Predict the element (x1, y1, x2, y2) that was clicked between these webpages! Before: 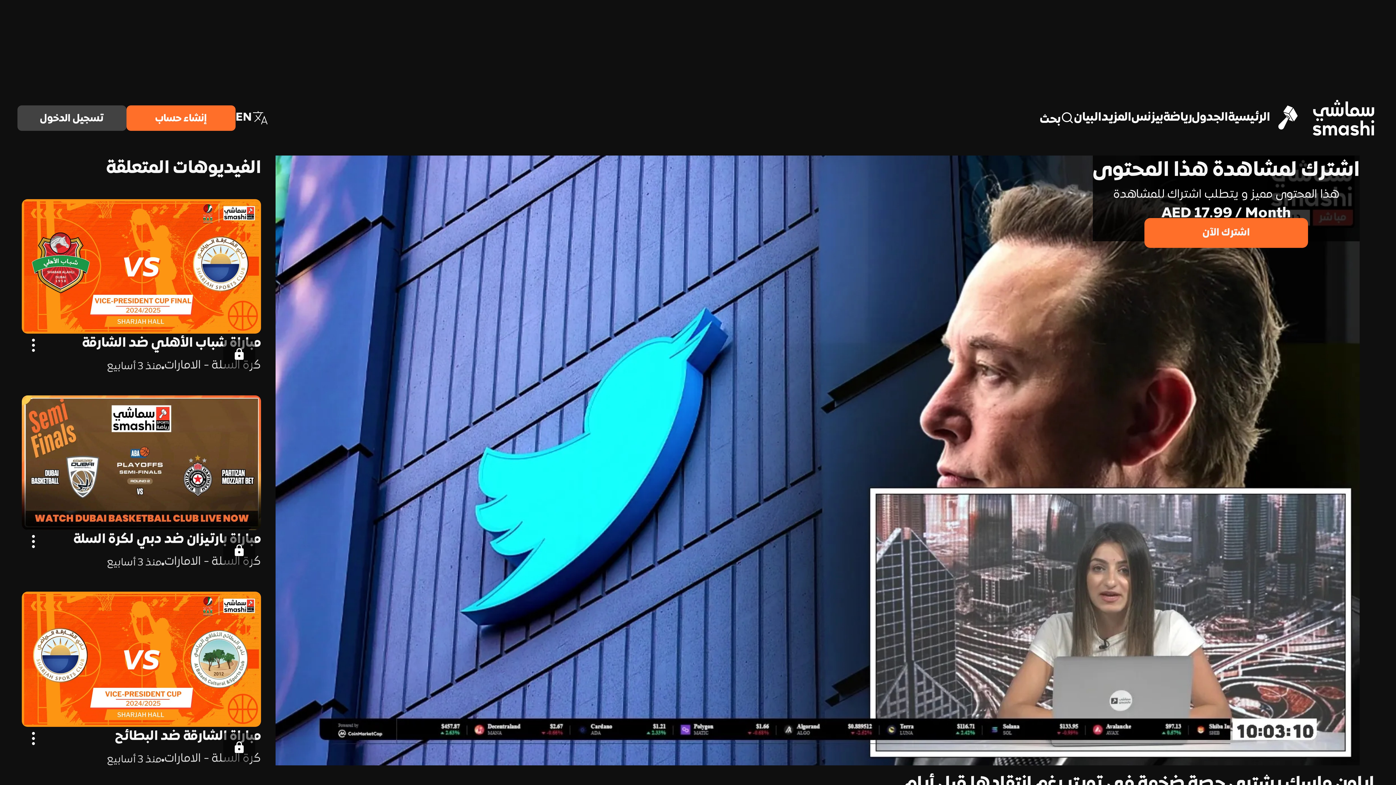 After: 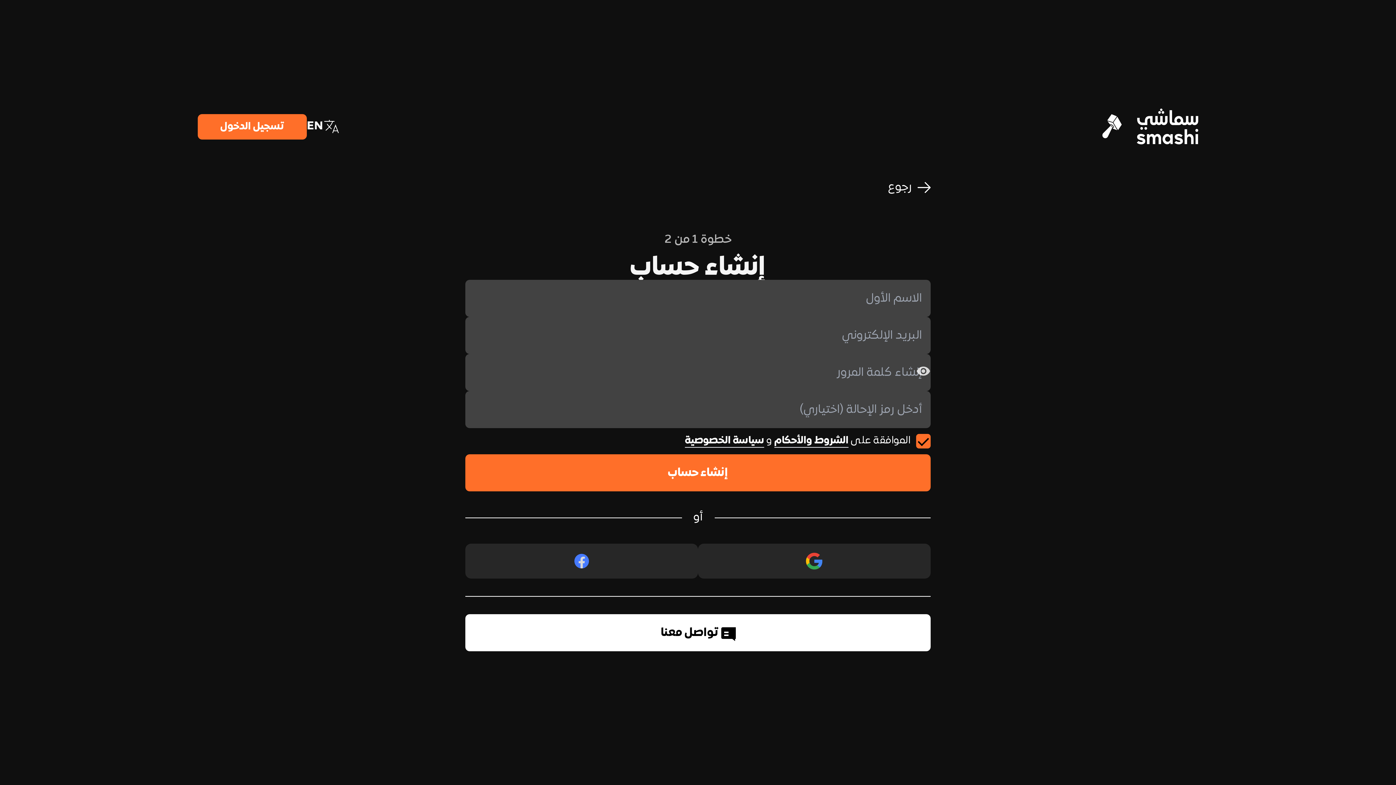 Action: label: إنشاء حساب bbox: (126, 105, 235, 130)